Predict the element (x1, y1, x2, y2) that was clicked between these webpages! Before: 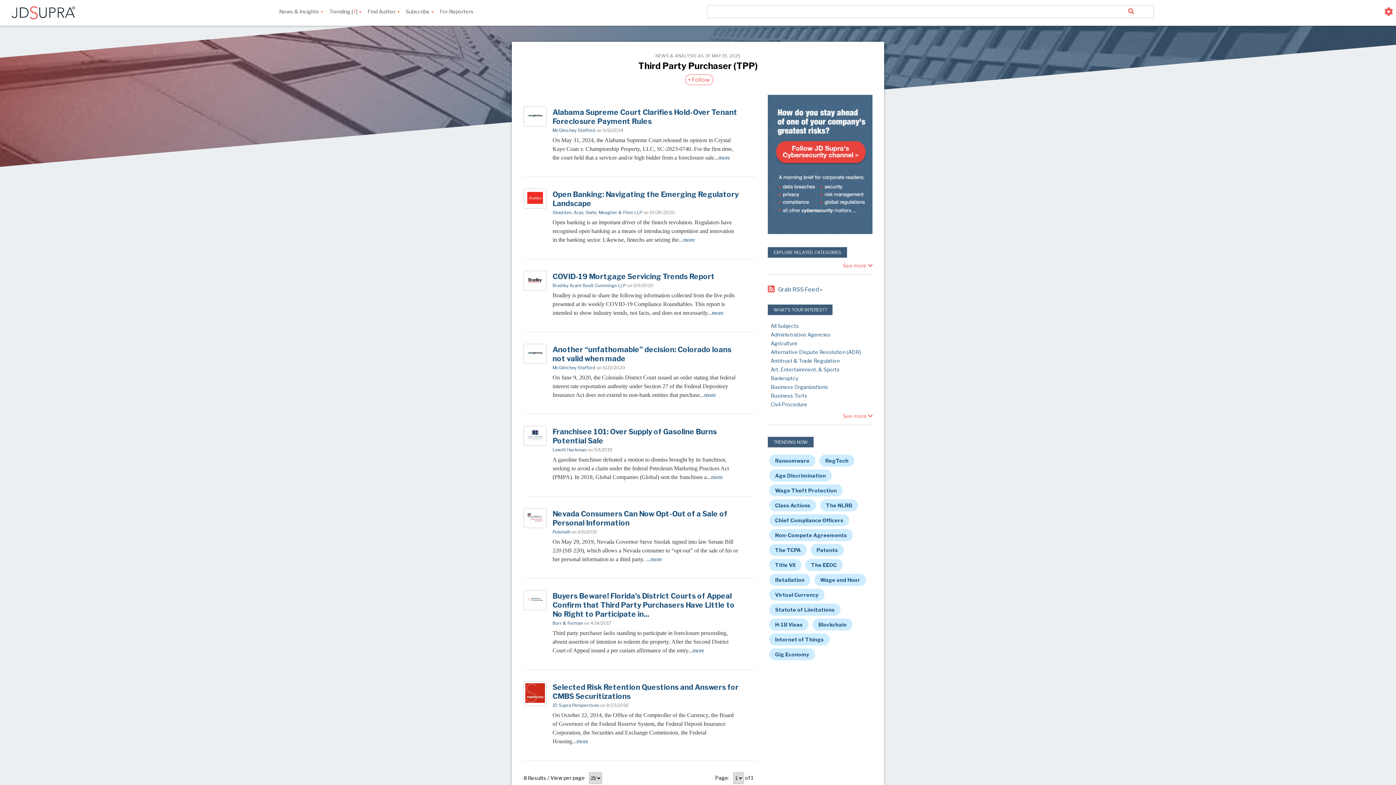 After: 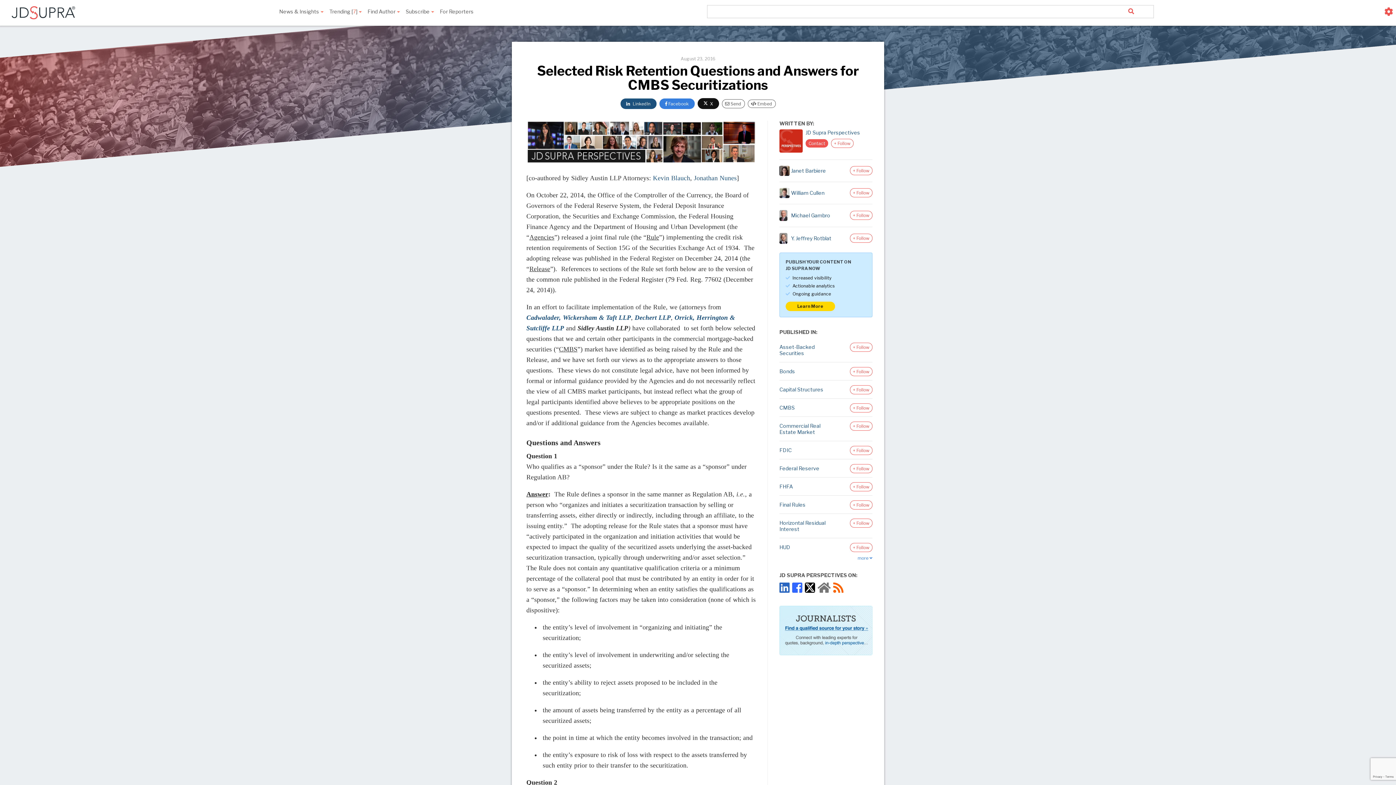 Action: label: more bbox: (576, 738, 588, 744)